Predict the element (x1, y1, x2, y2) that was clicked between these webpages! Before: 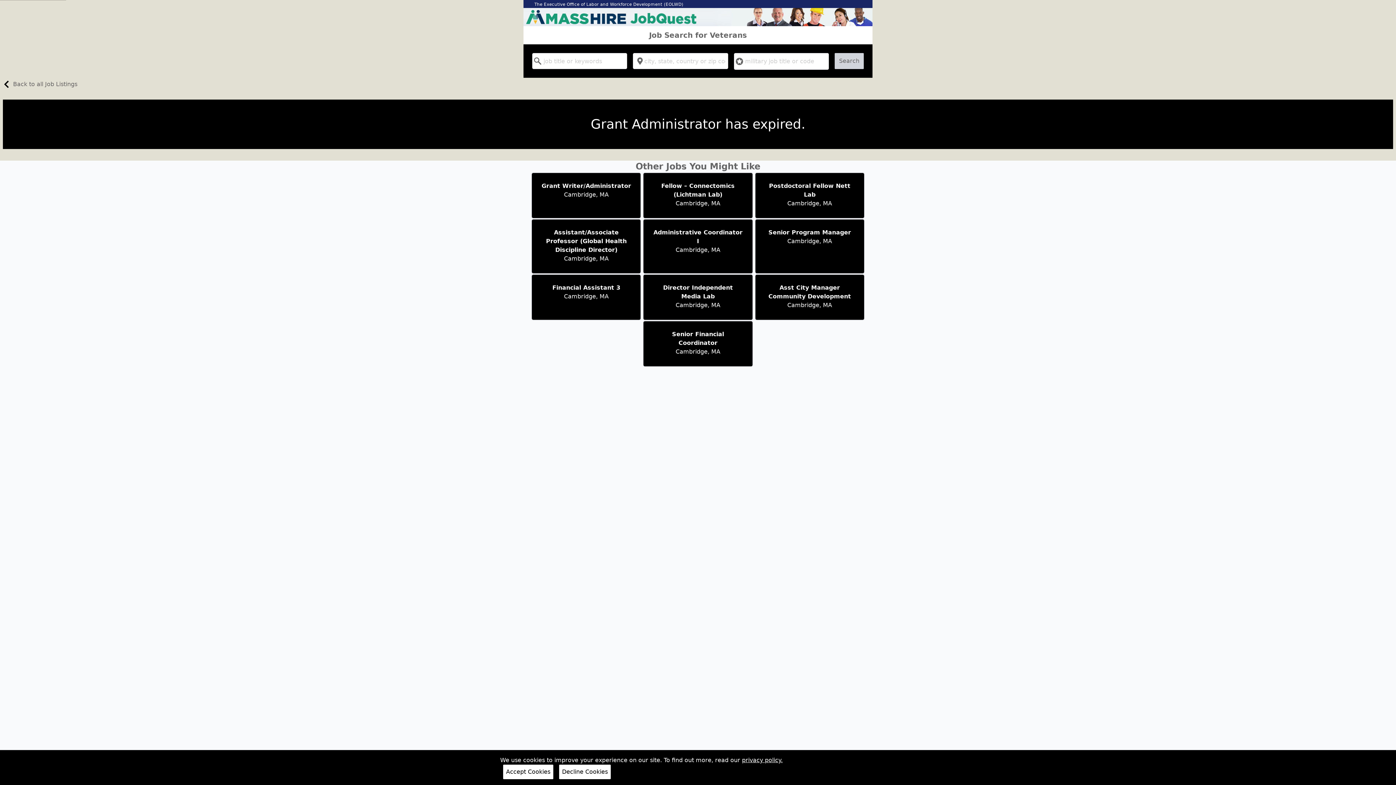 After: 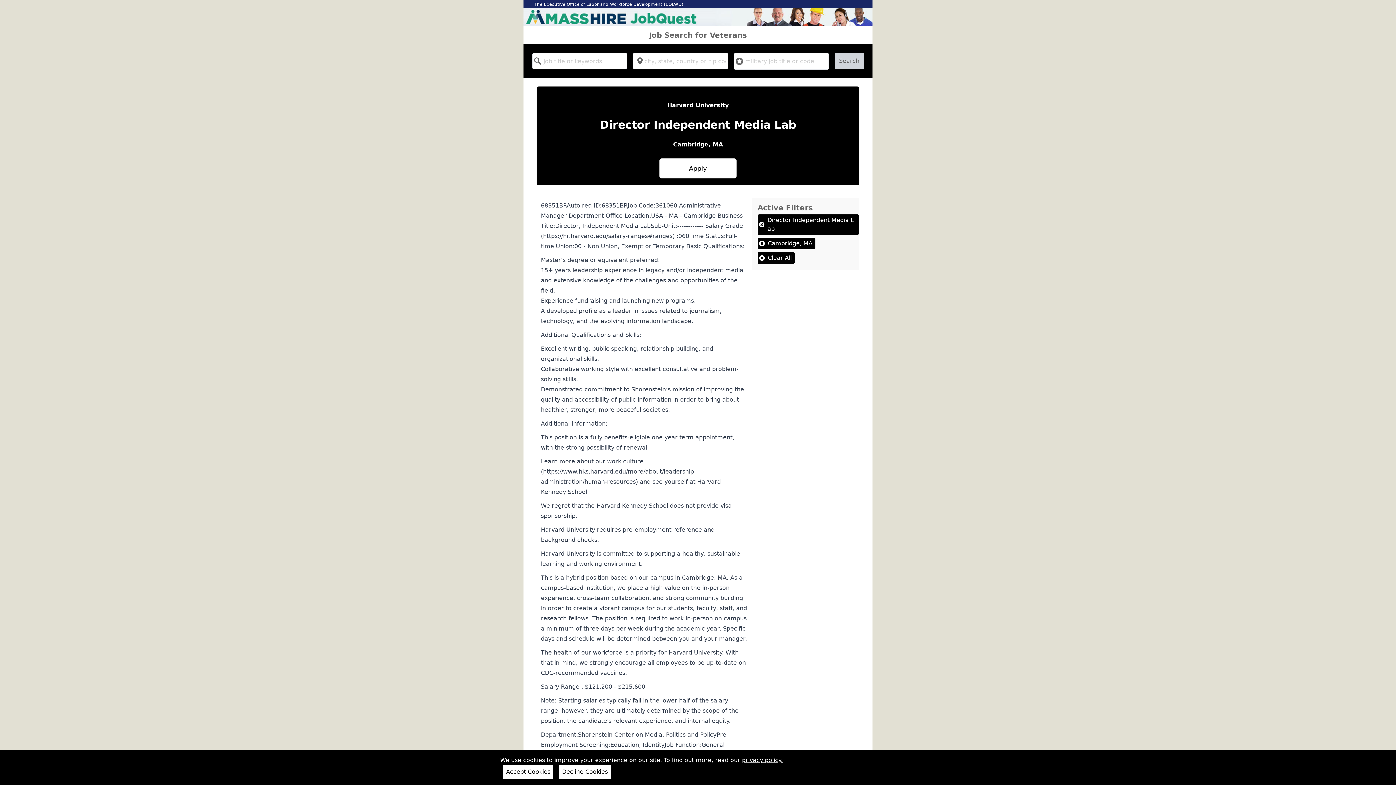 Action: bbox: (643, 274, 753, 320) label: Director Independent Media Lab

Cambridge, MA